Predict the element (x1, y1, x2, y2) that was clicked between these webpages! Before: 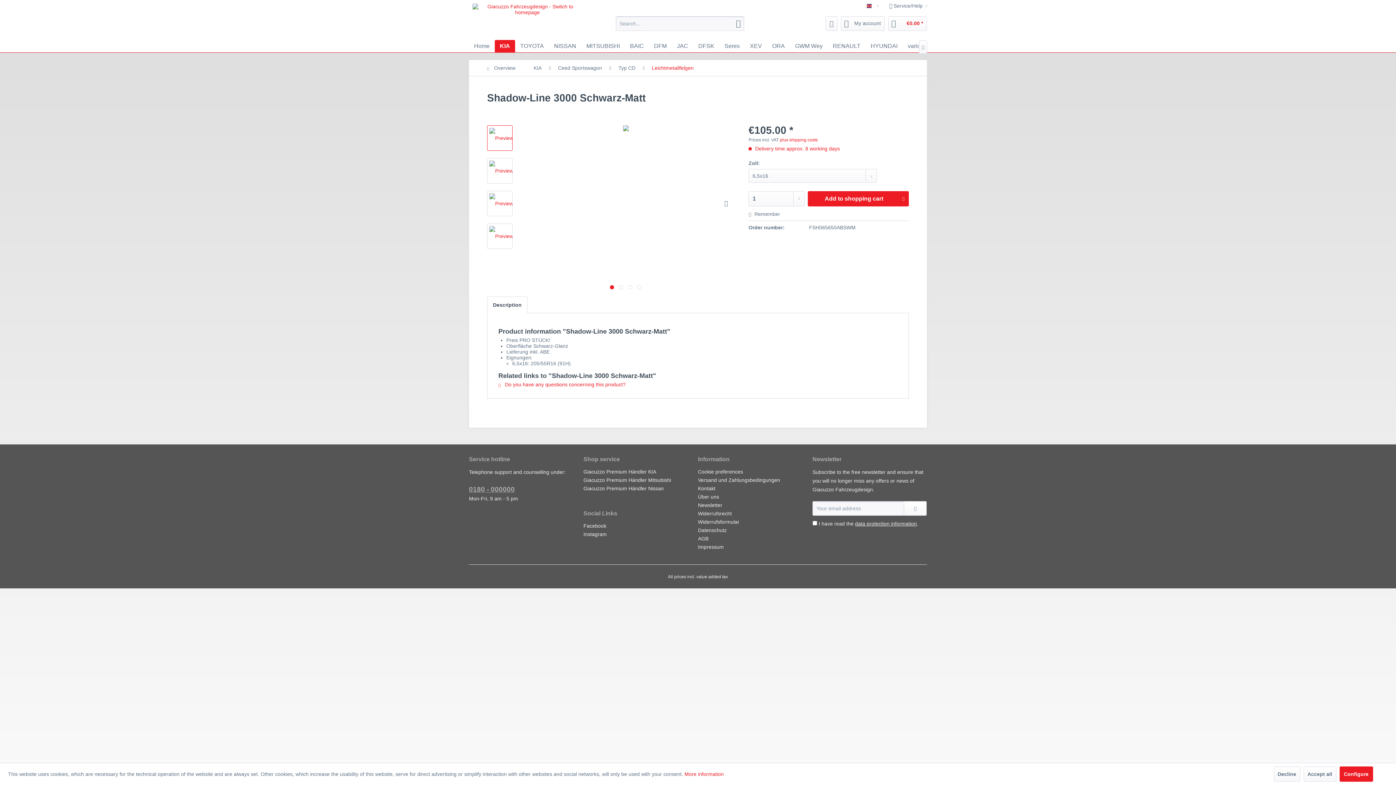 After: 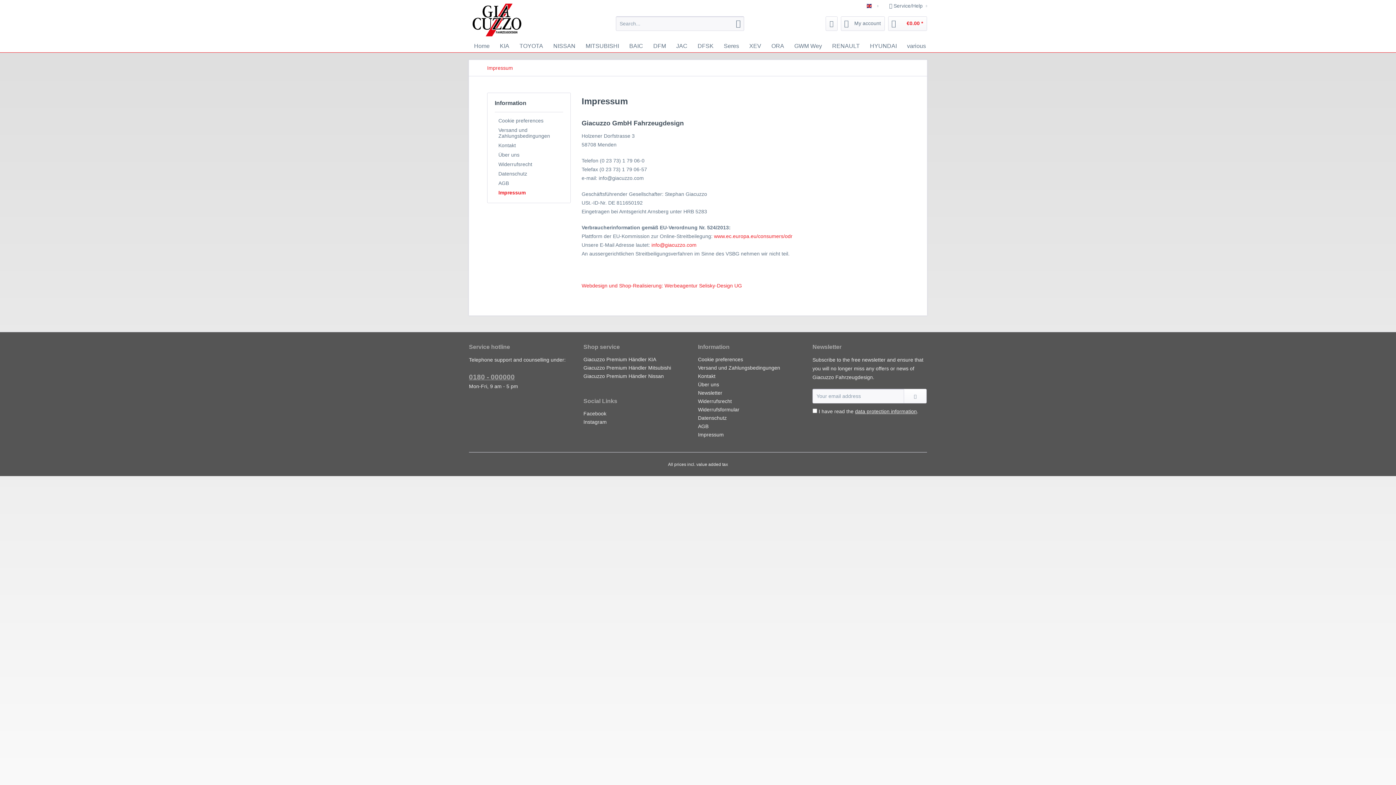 Action: label: Impressum bbox: (698, 543, 809, 551)